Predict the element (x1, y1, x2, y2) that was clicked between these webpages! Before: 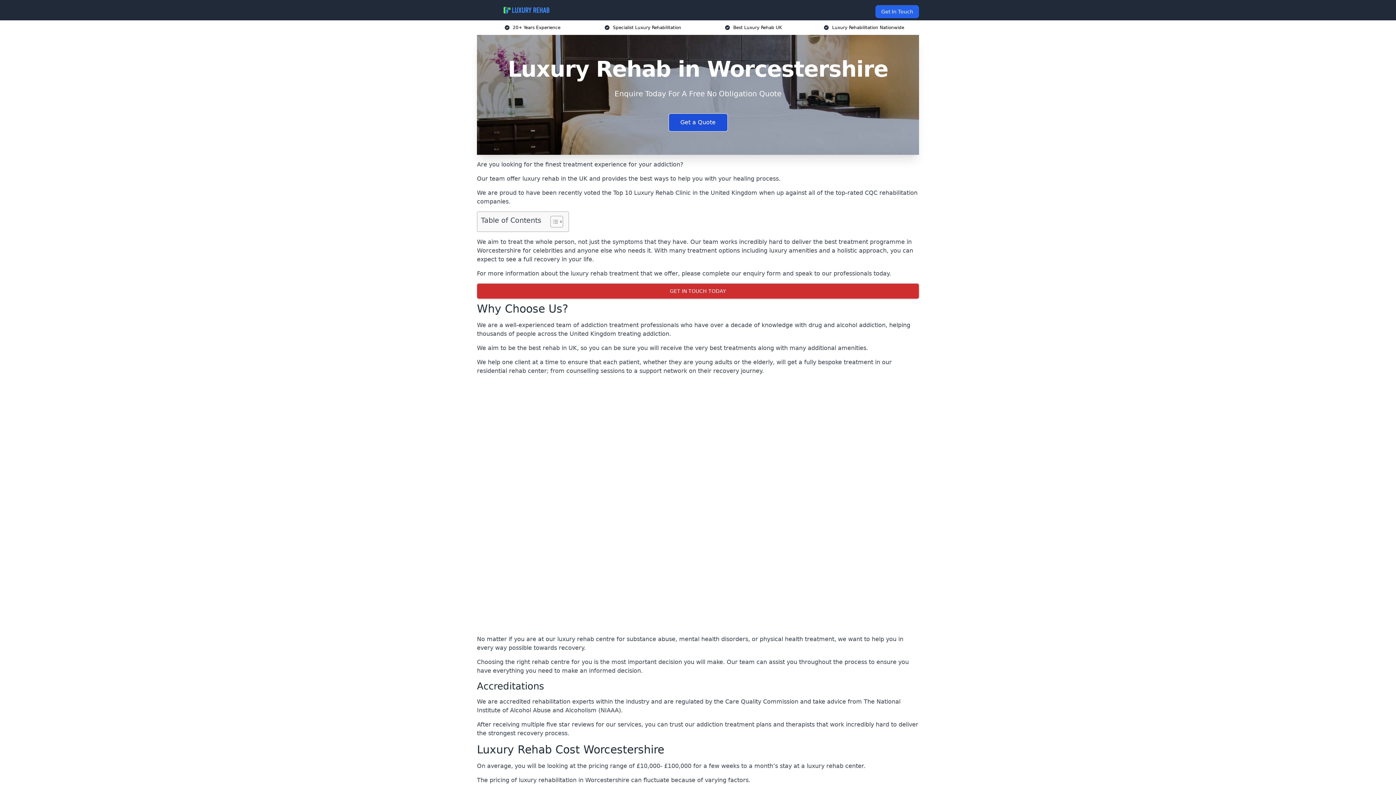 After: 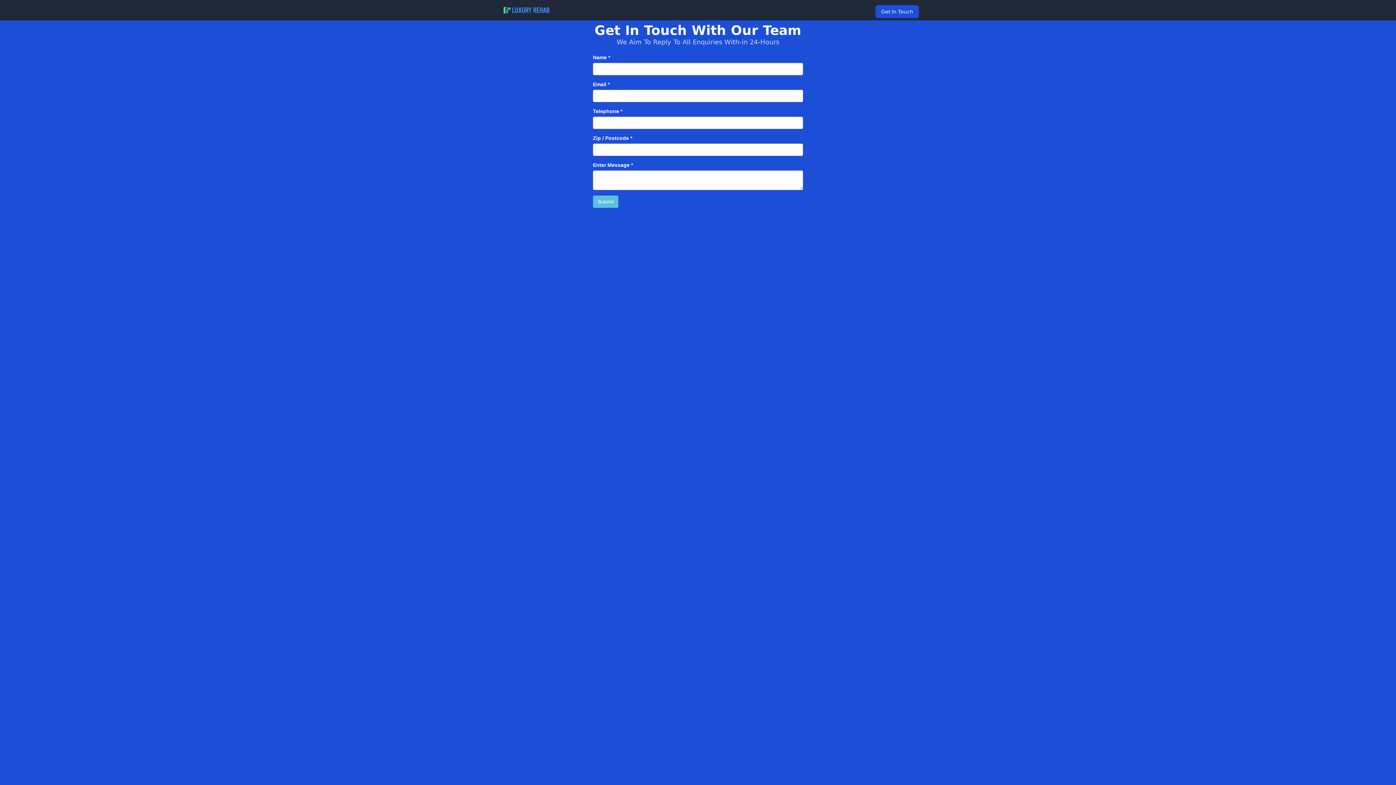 Action: label: Get In Touch bbox: (875, 5, 919, 18)